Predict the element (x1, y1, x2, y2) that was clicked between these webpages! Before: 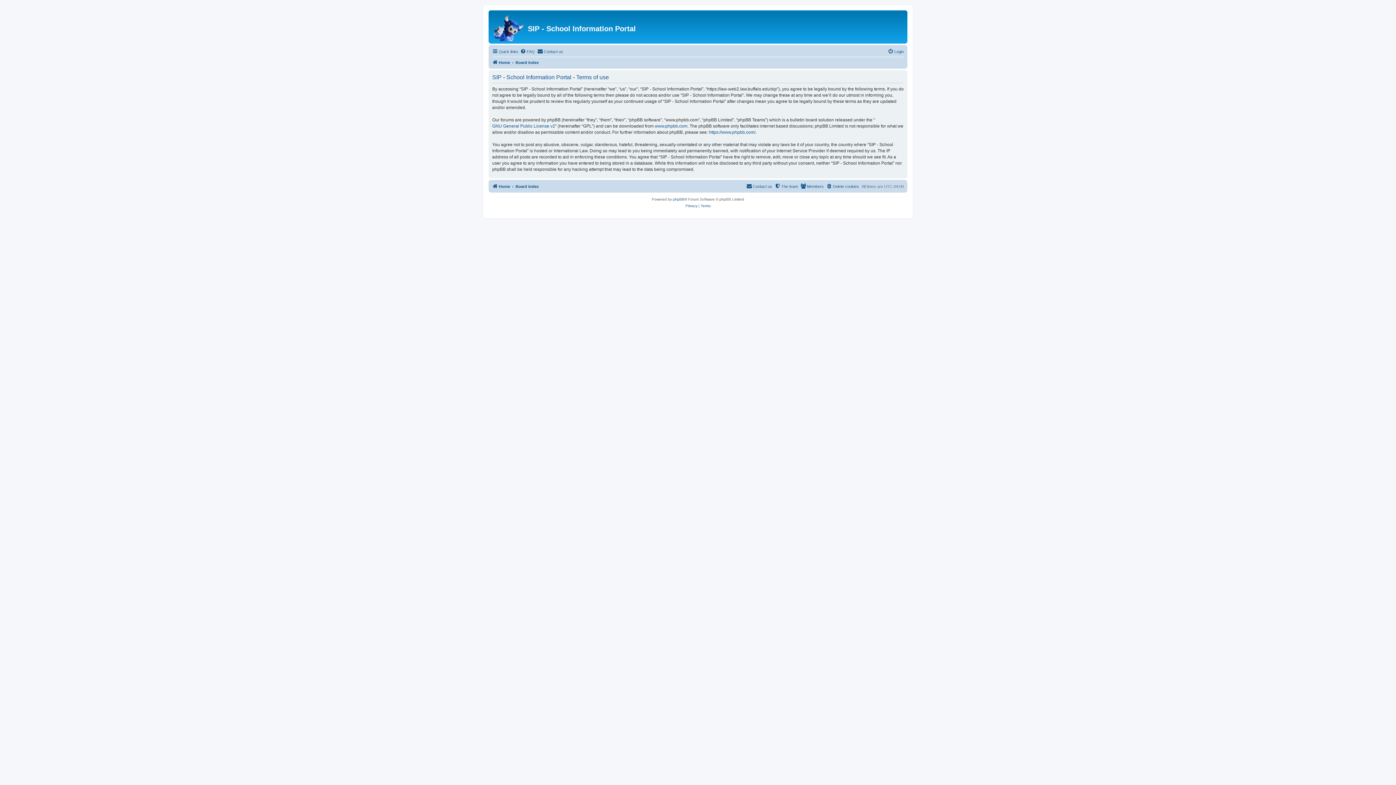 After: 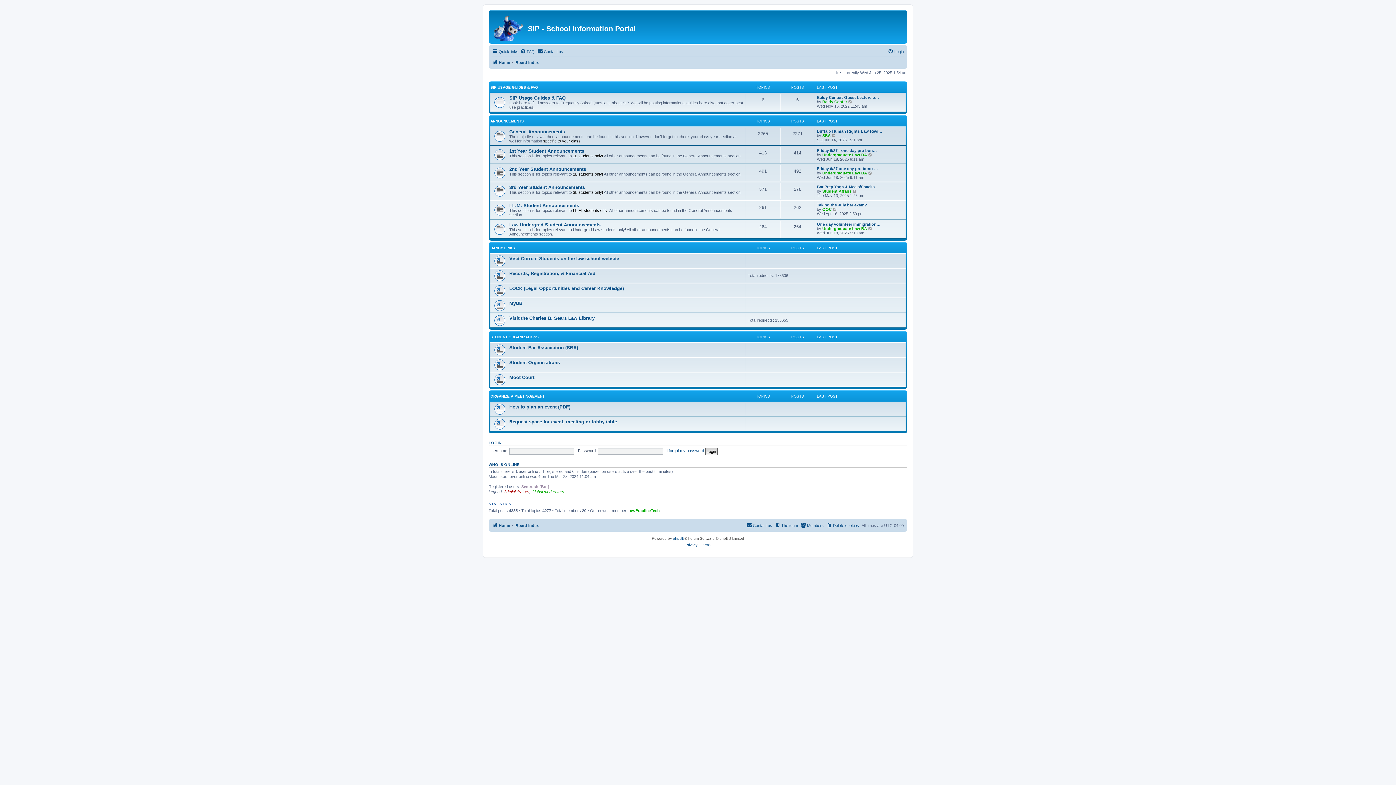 Action: bbox: (515, 182, 538, 190) label: Board index